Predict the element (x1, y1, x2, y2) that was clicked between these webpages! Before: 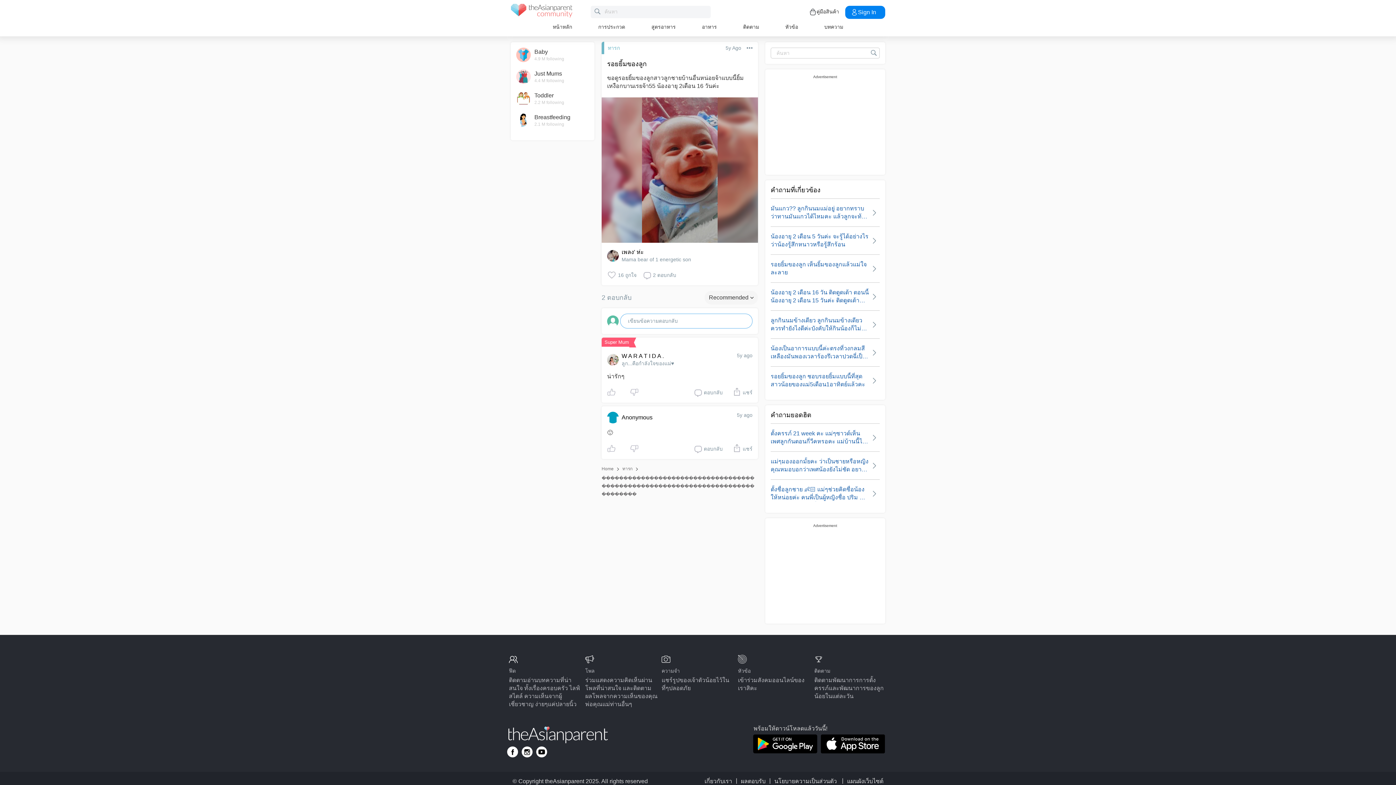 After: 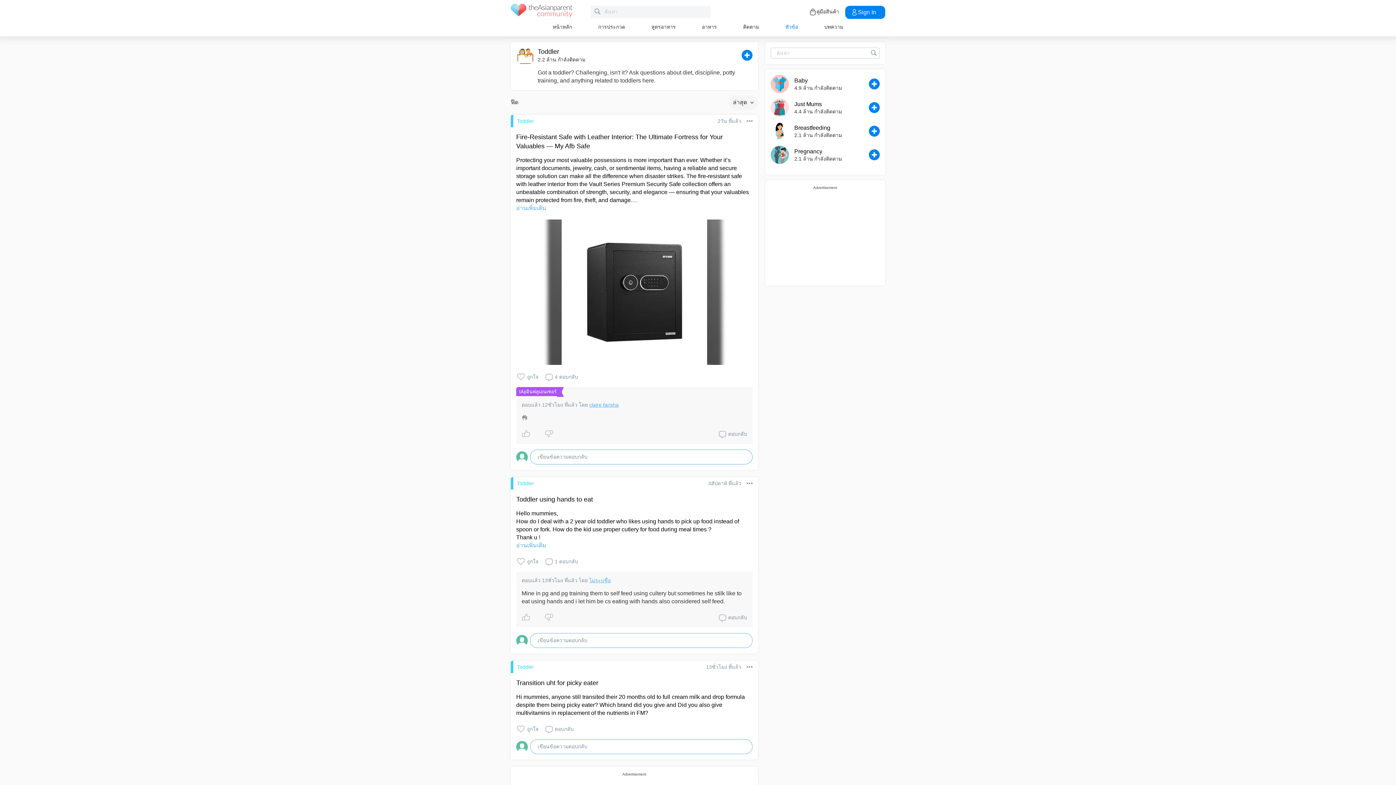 Action: bbox: (516, 91, 589, 105) label: Toddler
2.2 M following